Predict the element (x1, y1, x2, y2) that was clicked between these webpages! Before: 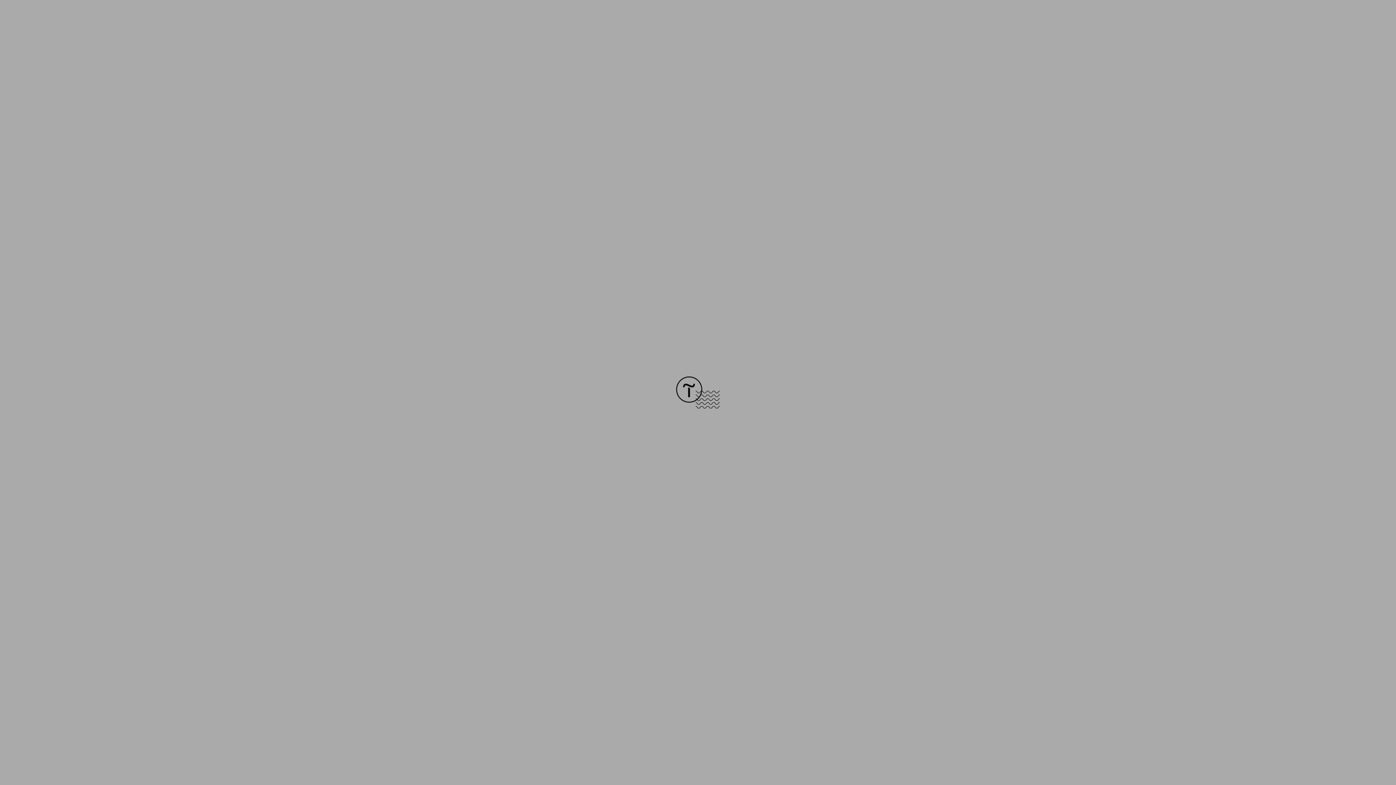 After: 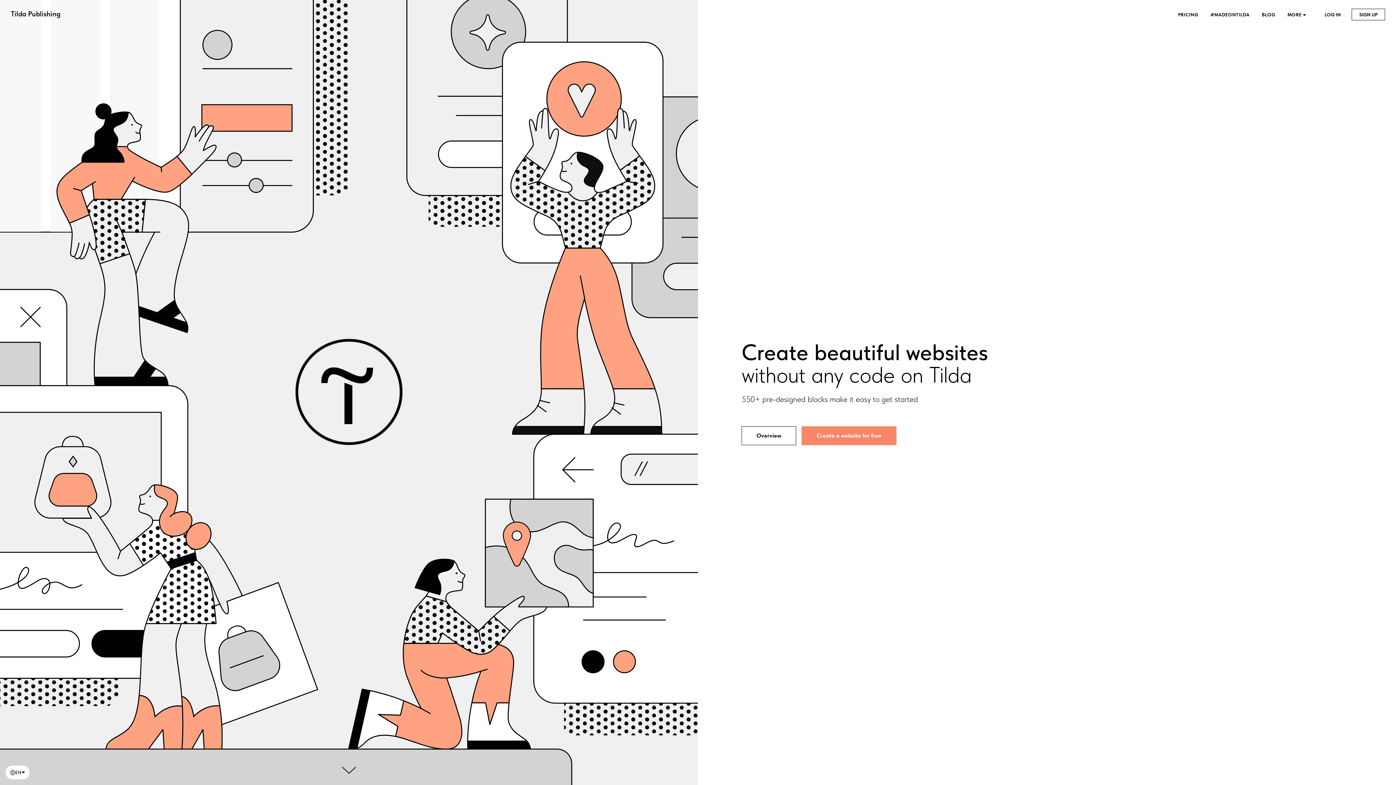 Action: bbox: (676, 403, 720, 409)